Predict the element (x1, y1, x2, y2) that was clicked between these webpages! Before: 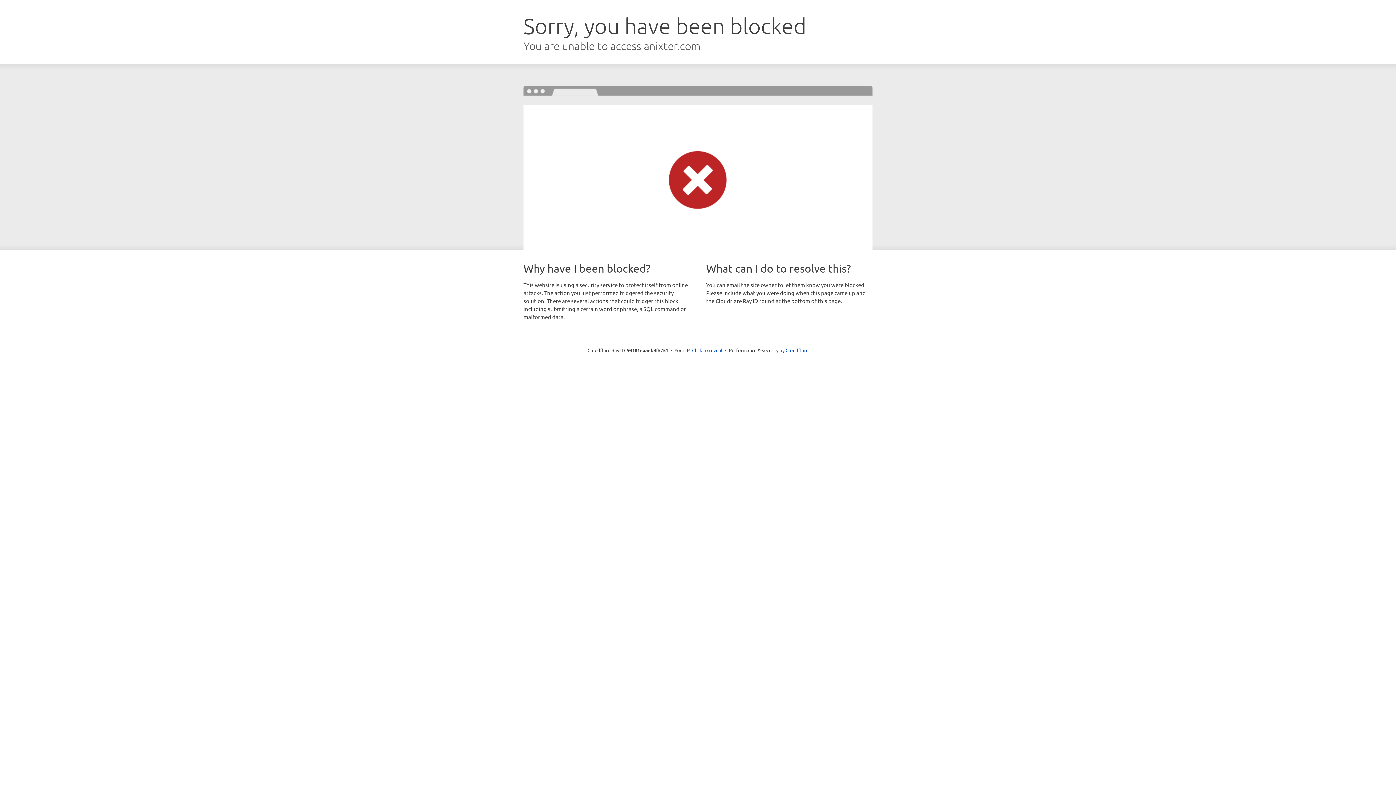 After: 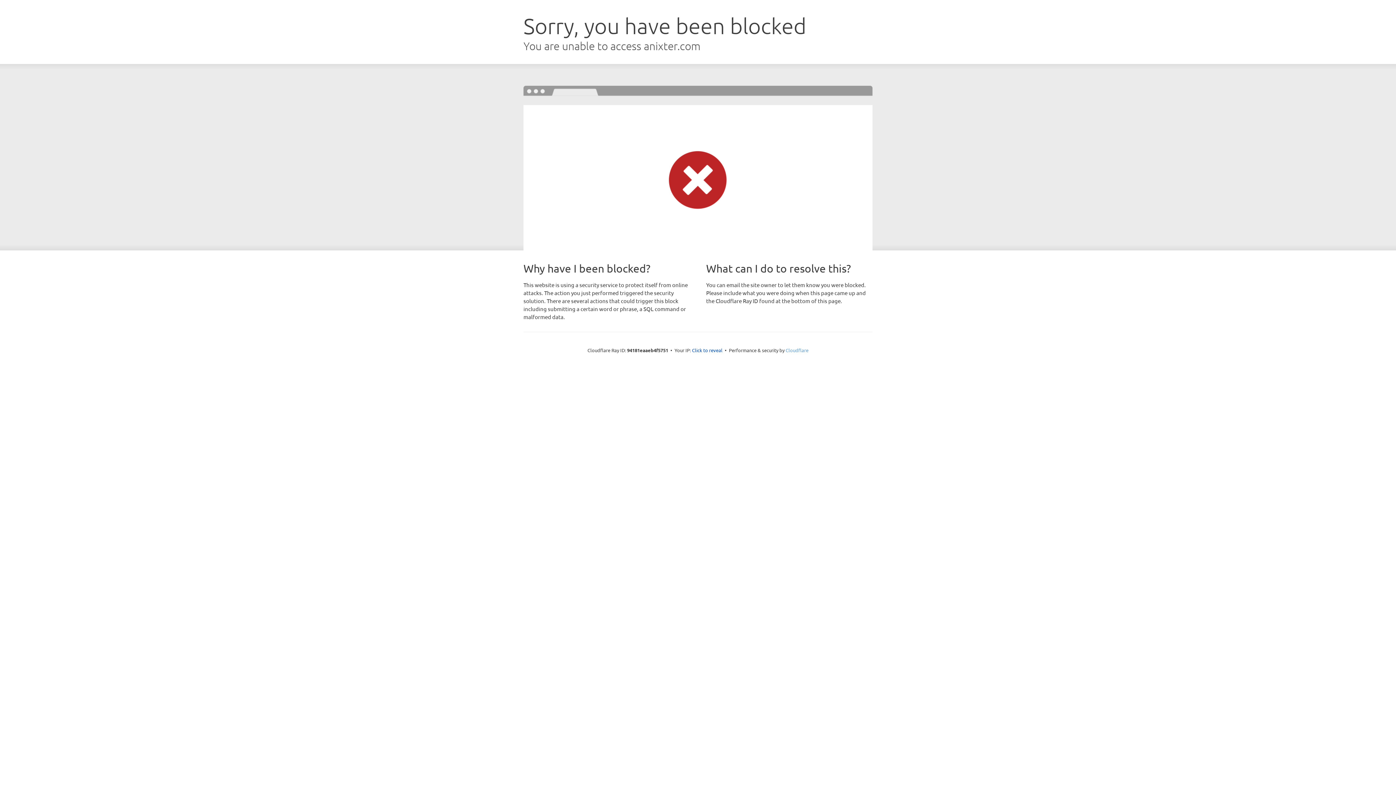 Action: bbox: (785, 347, 808, 353) label: Cloudflare